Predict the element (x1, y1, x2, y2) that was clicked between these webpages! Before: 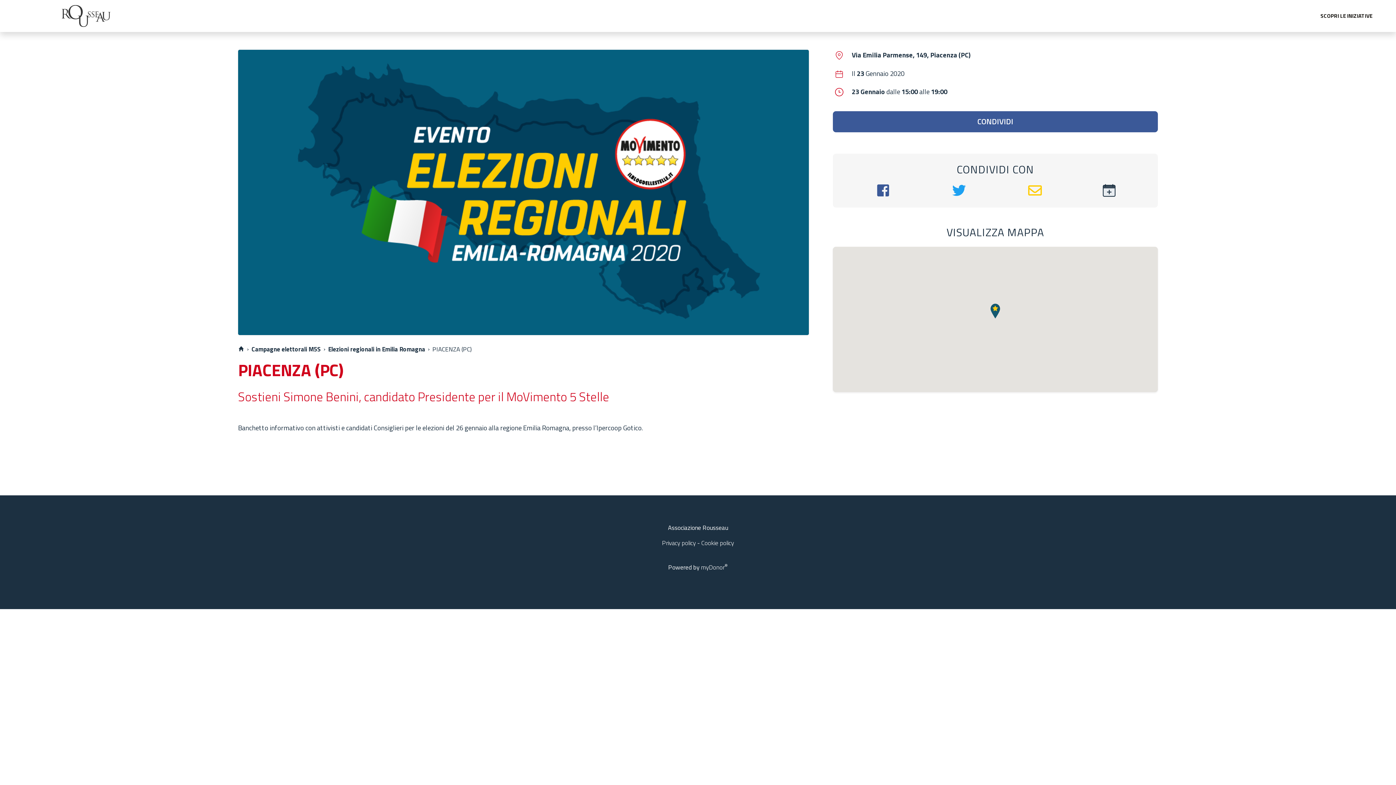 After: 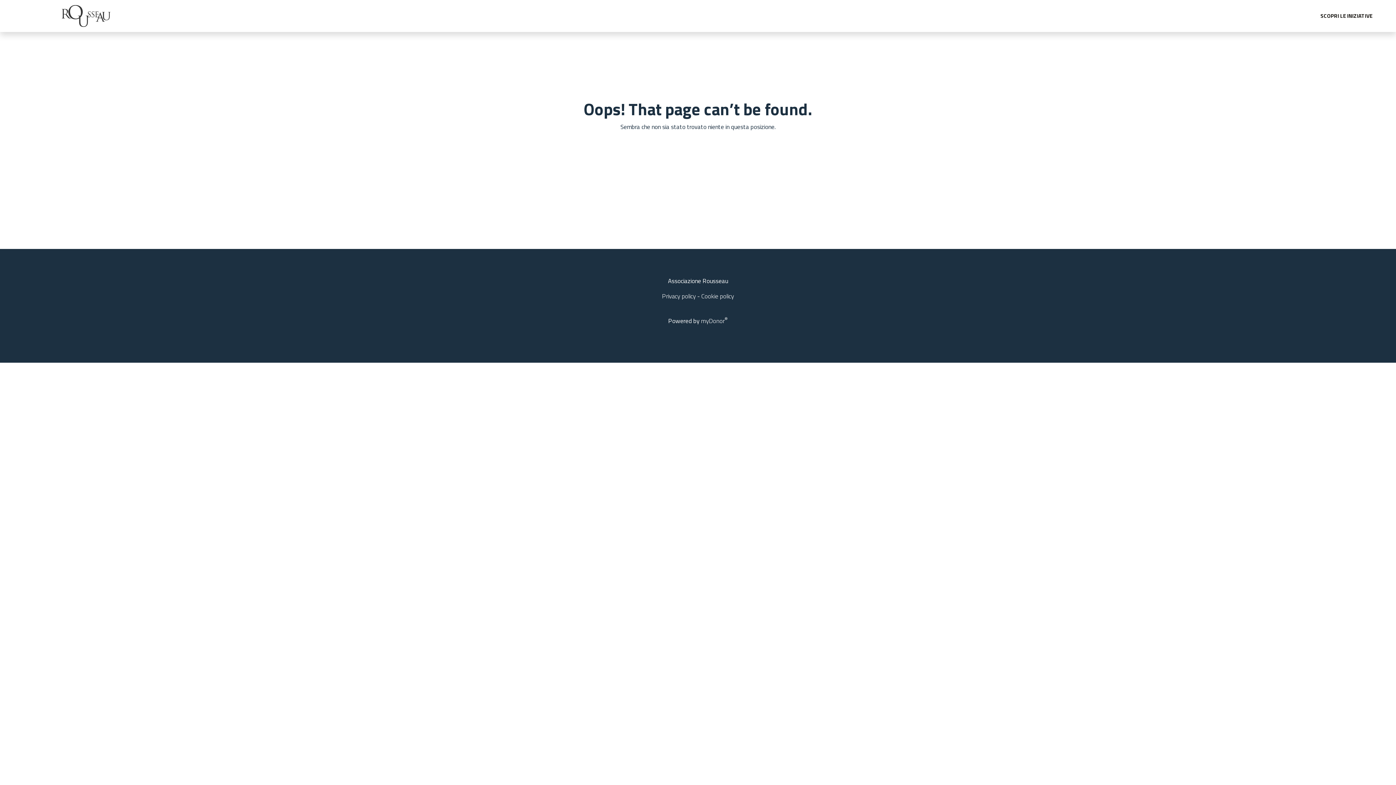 Action: label: Campagne elettorali M5S bbox: (251, 344, 321, 354)